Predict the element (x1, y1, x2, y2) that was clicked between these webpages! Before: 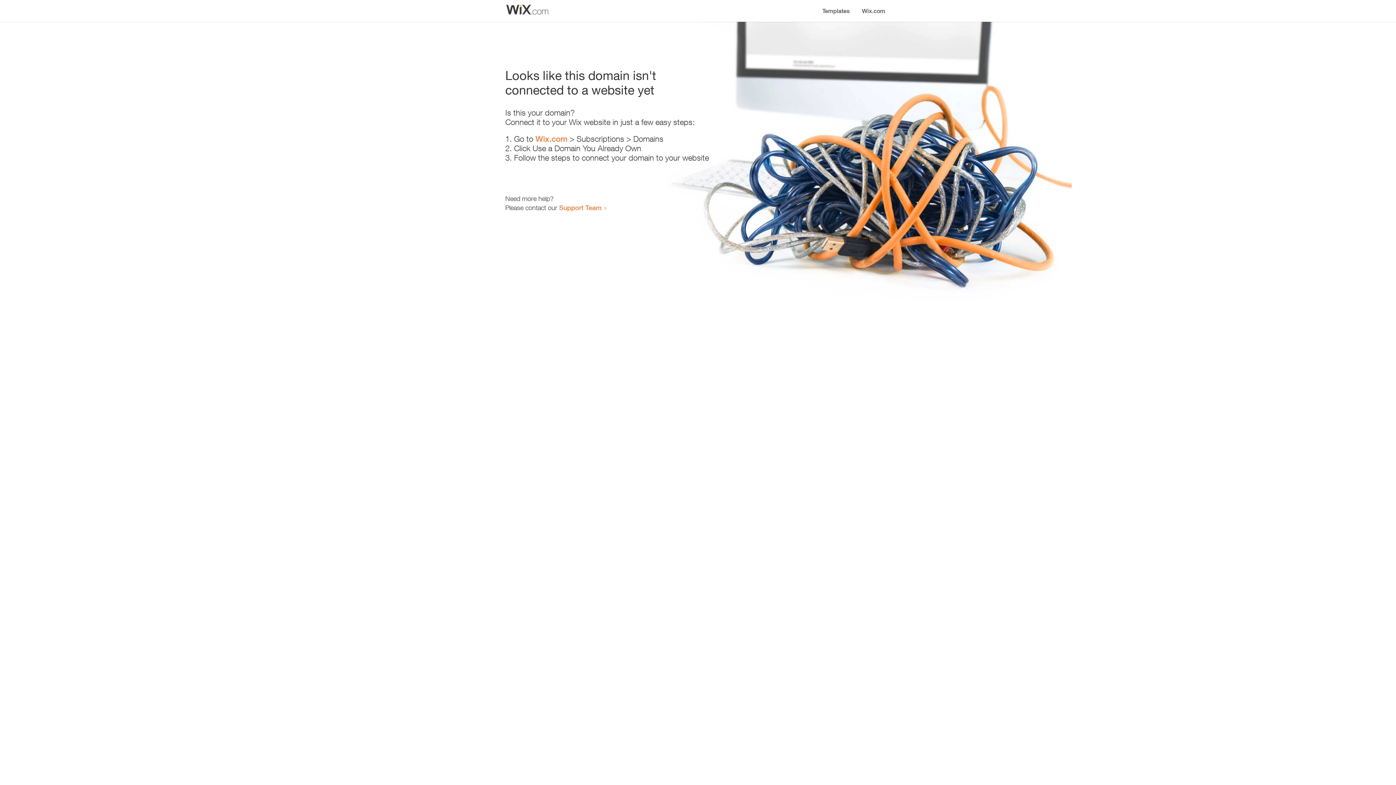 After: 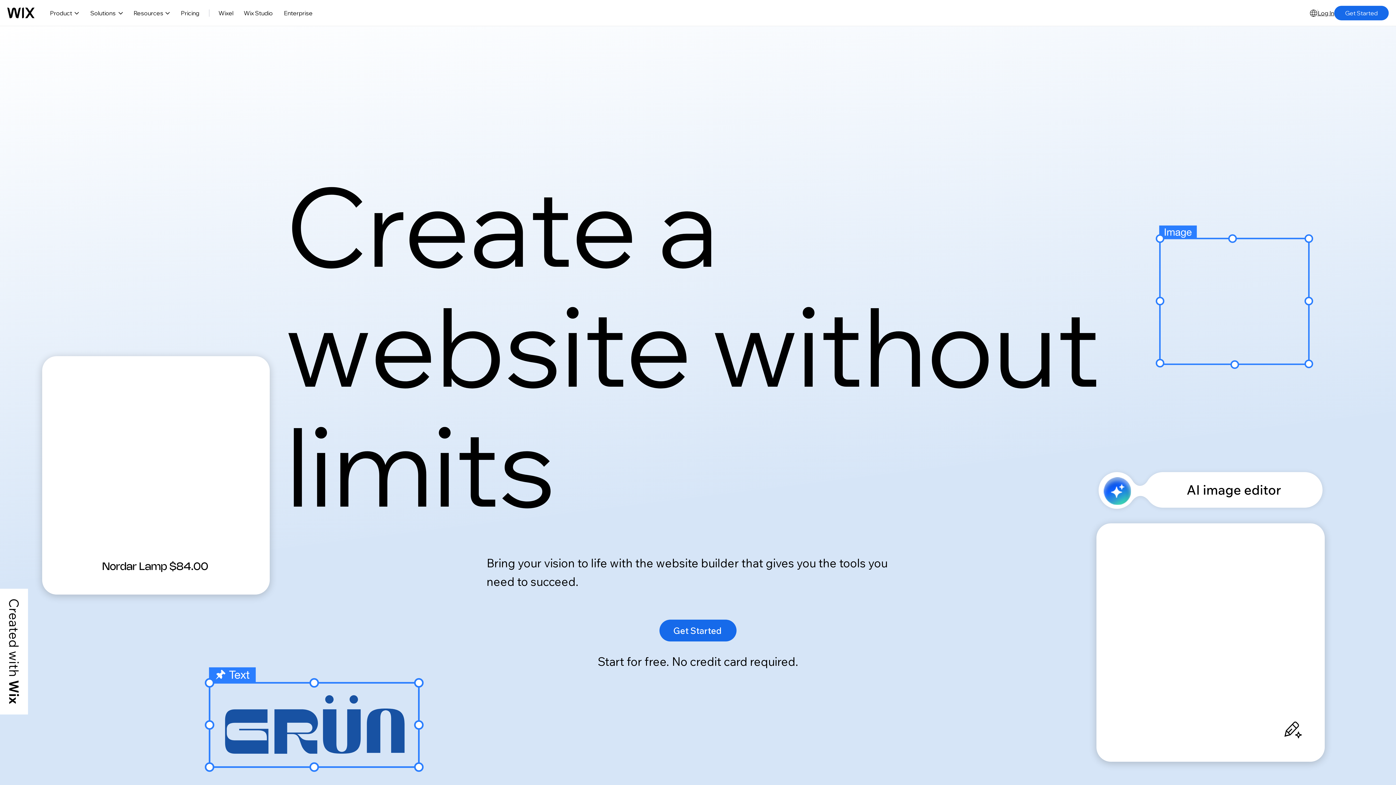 Action: label: Wix.com bbox: (535, 134, 567, 143)